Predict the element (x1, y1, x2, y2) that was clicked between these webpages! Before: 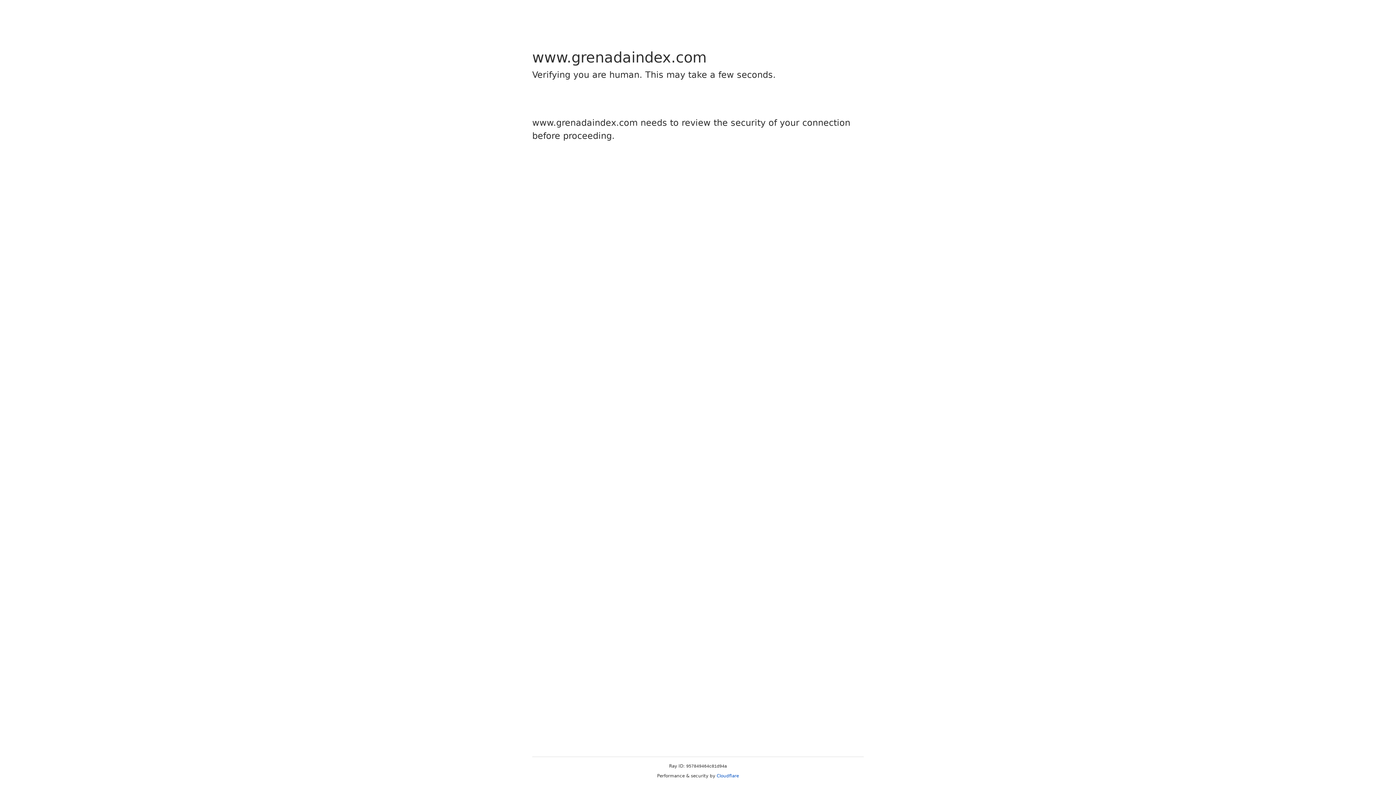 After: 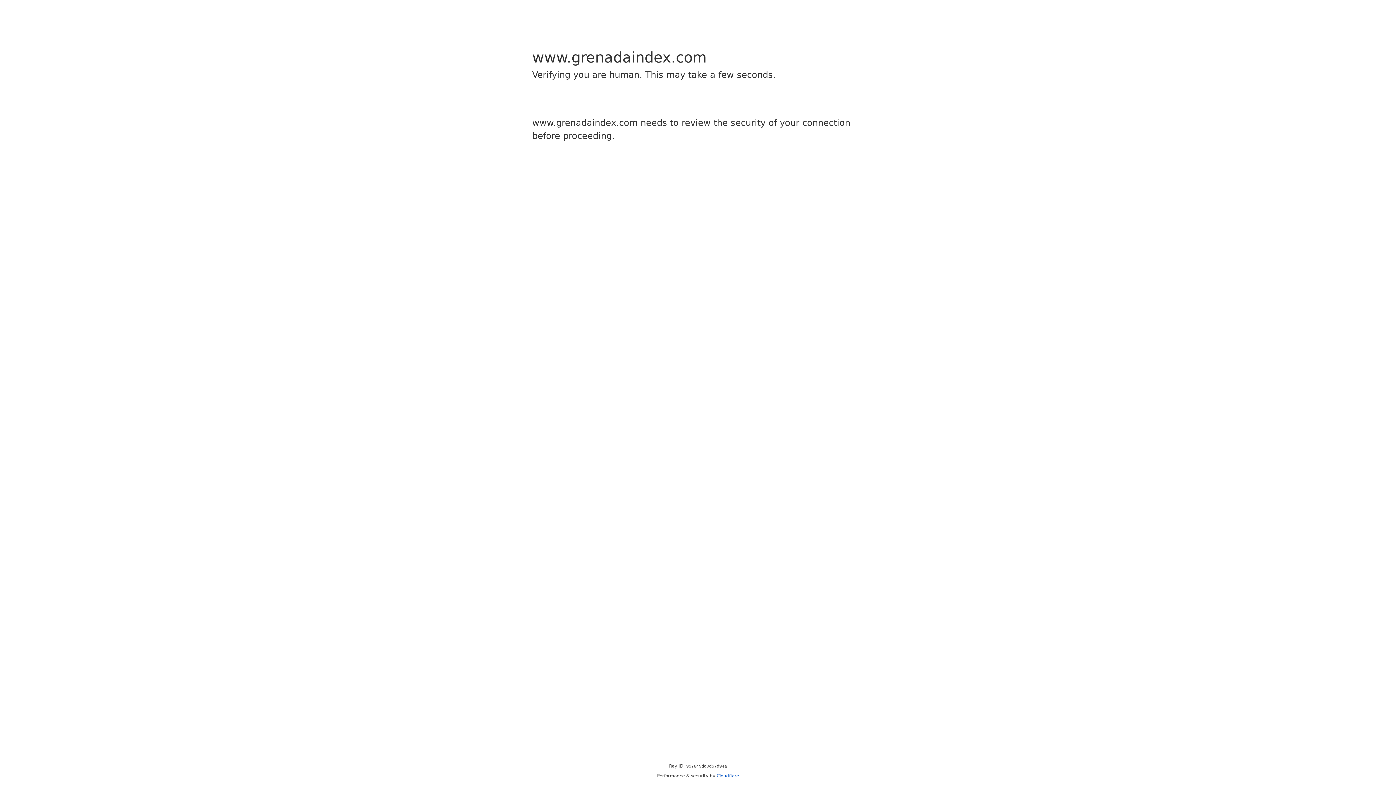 Action: label: Cloudflare bbox: (716, 773, 739, 778)